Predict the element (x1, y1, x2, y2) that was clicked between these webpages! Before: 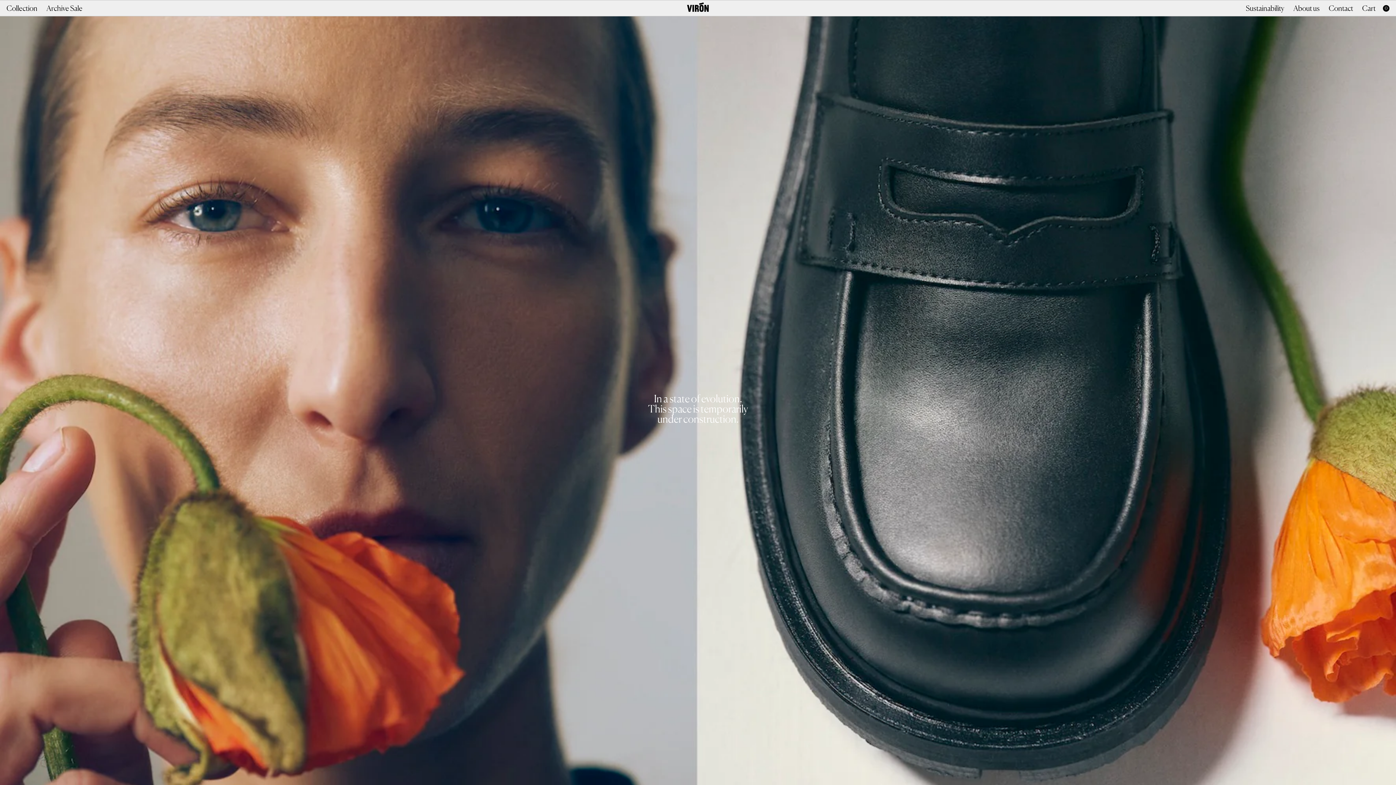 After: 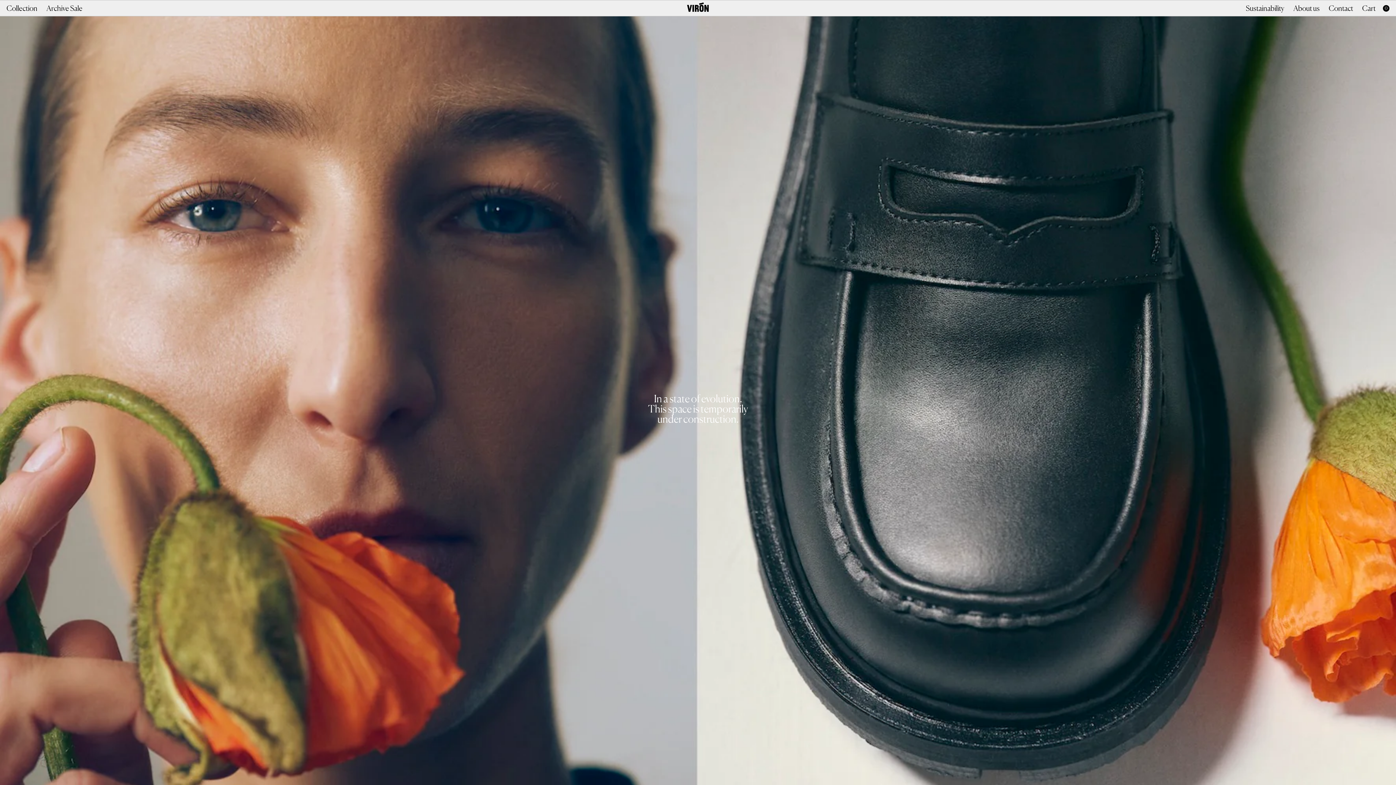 Action: label: Contact bbox: (1329, 3, 1353, 12)